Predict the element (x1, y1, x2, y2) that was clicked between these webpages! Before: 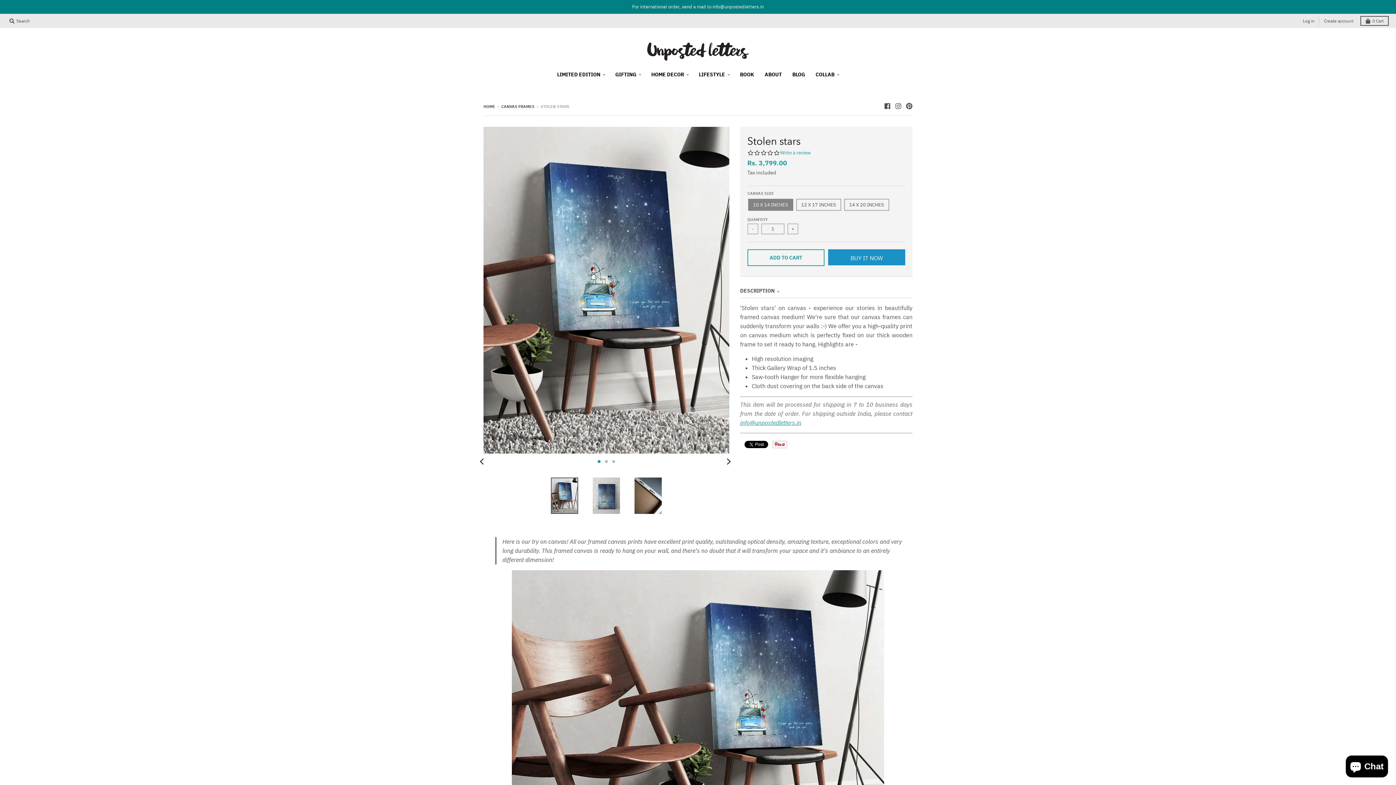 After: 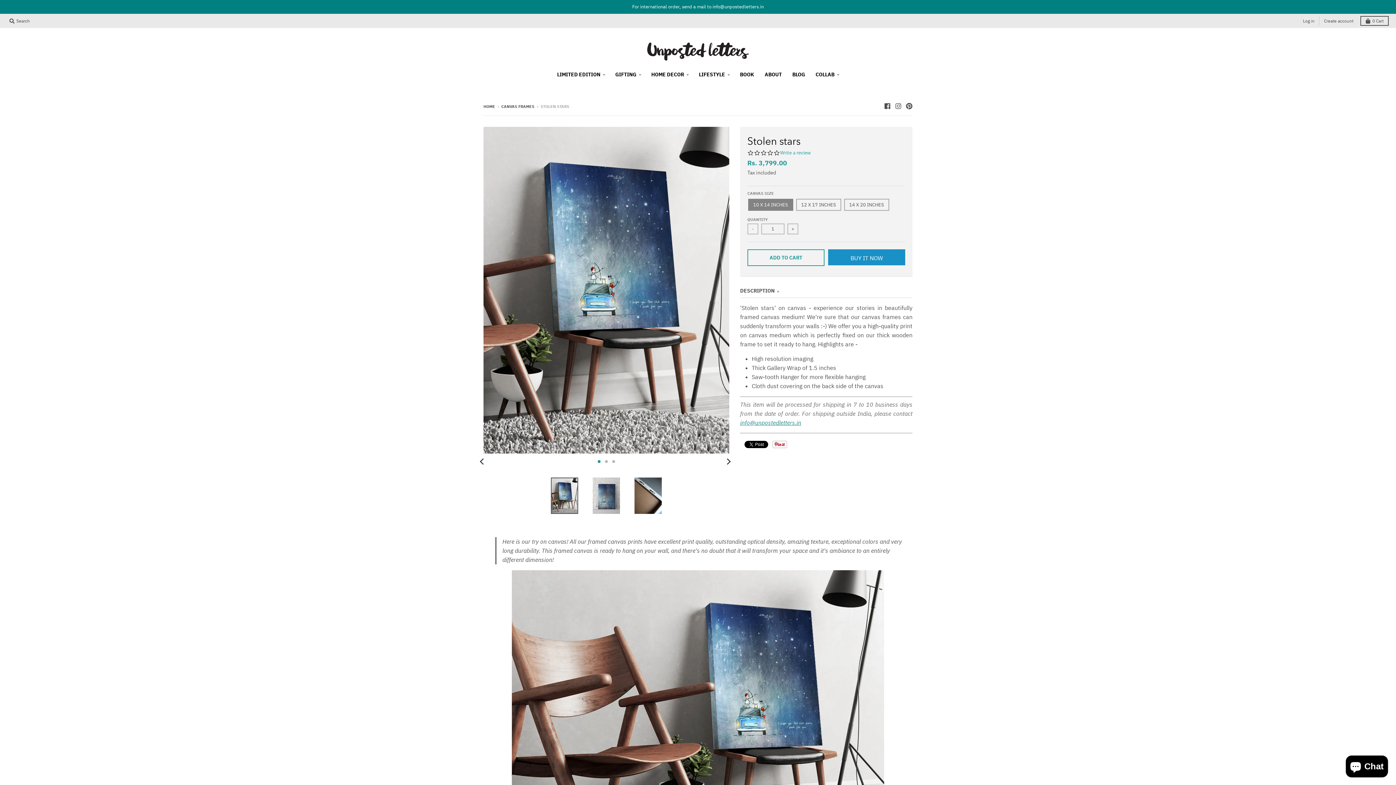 Action: bbox: (740, 419, 801, 426) label: info@unpostedletters.in